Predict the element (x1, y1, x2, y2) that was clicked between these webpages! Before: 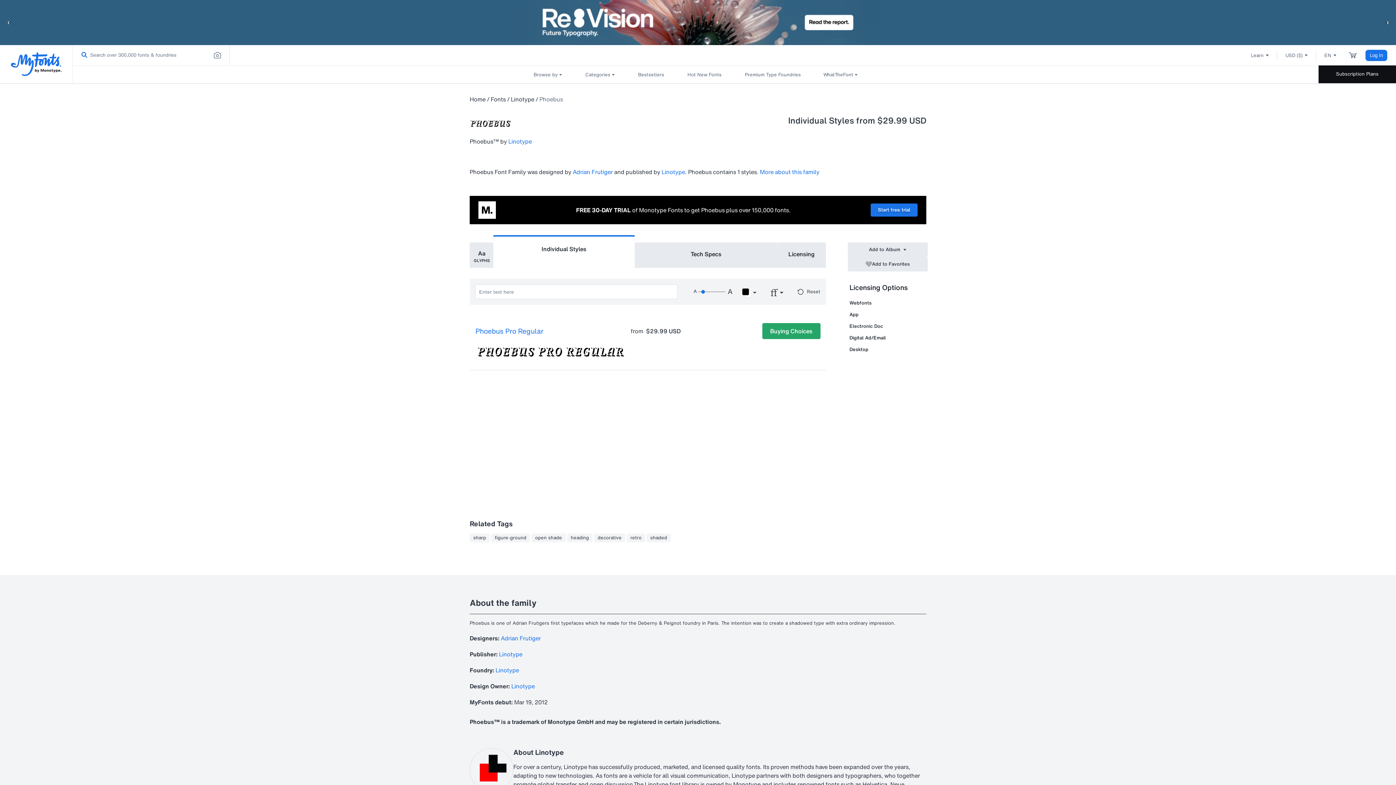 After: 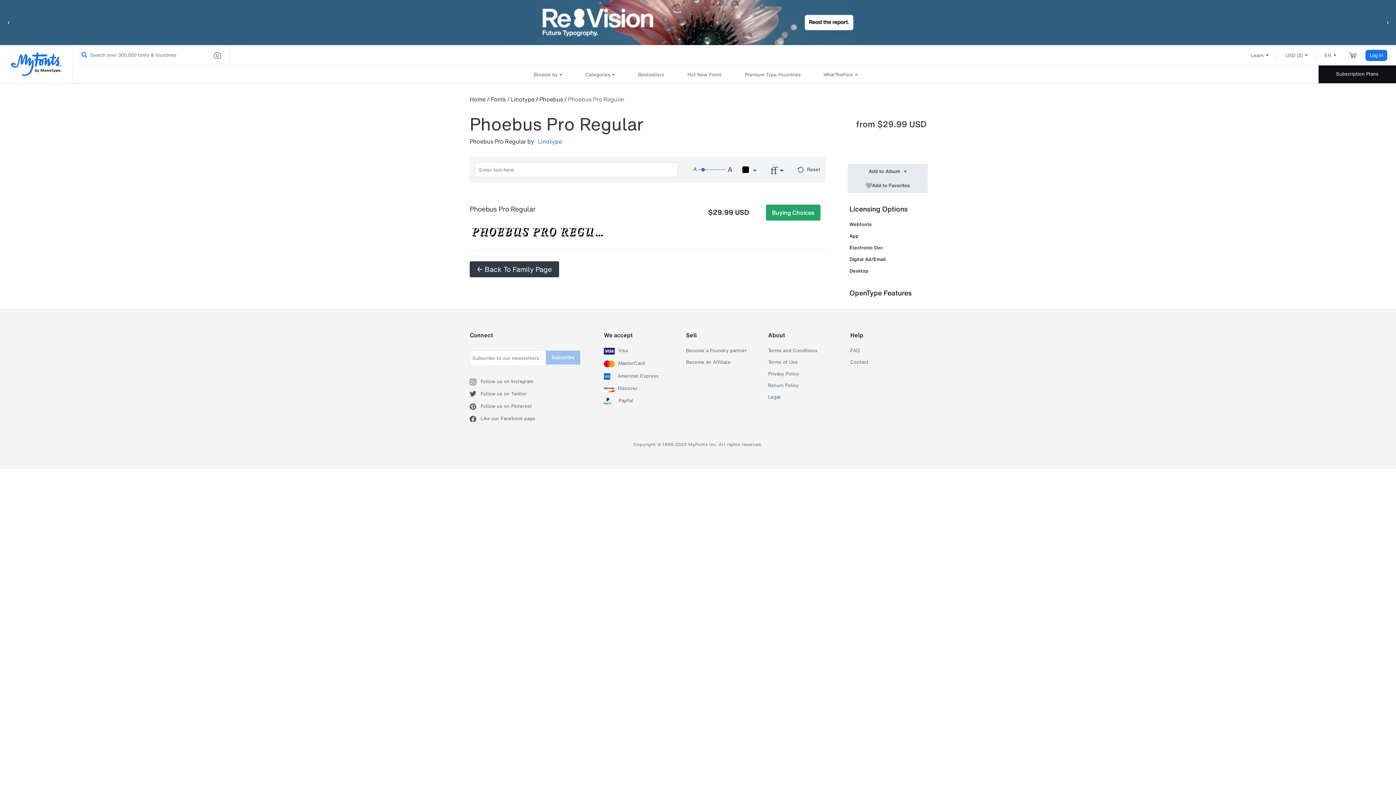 Action: label: Phoebus Pro Regular bbox: (475, 326, 543, 340)